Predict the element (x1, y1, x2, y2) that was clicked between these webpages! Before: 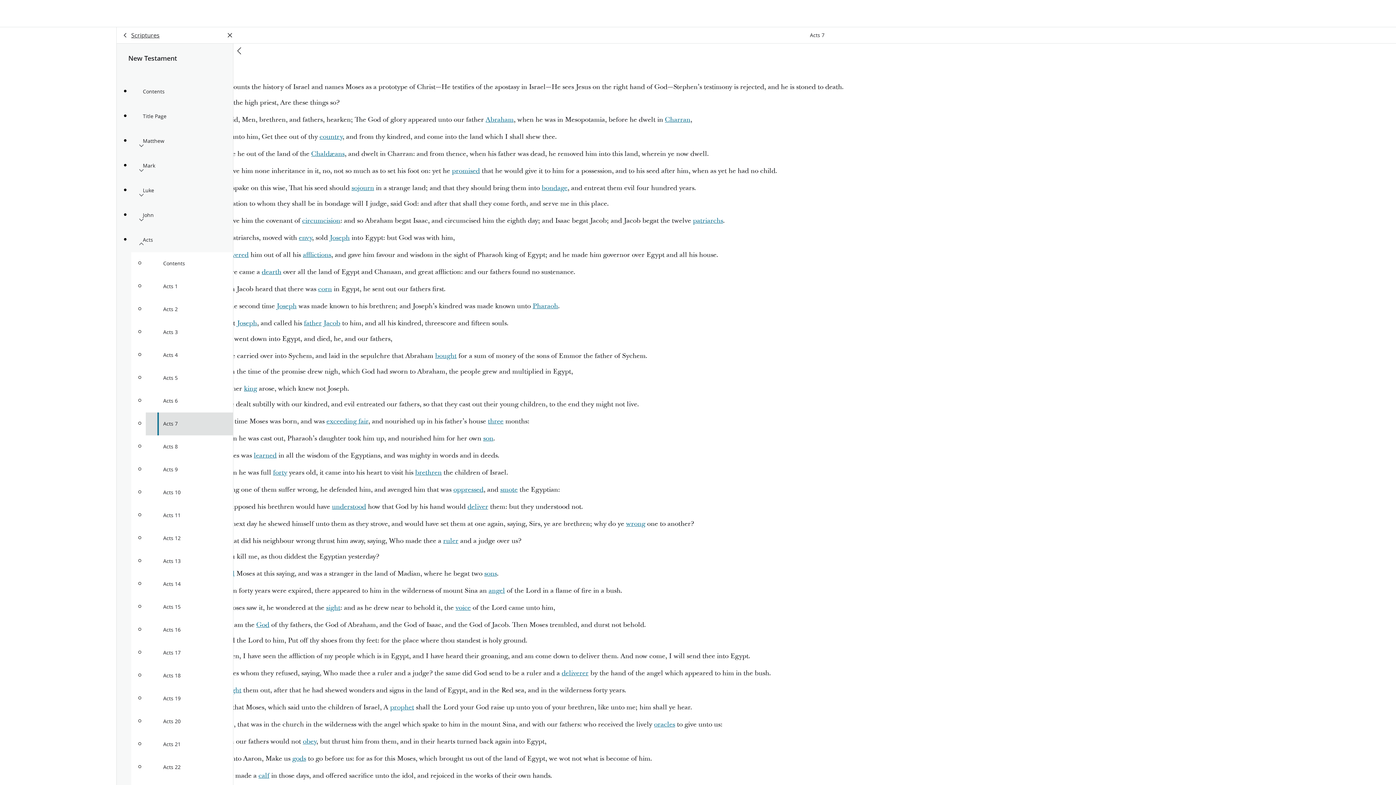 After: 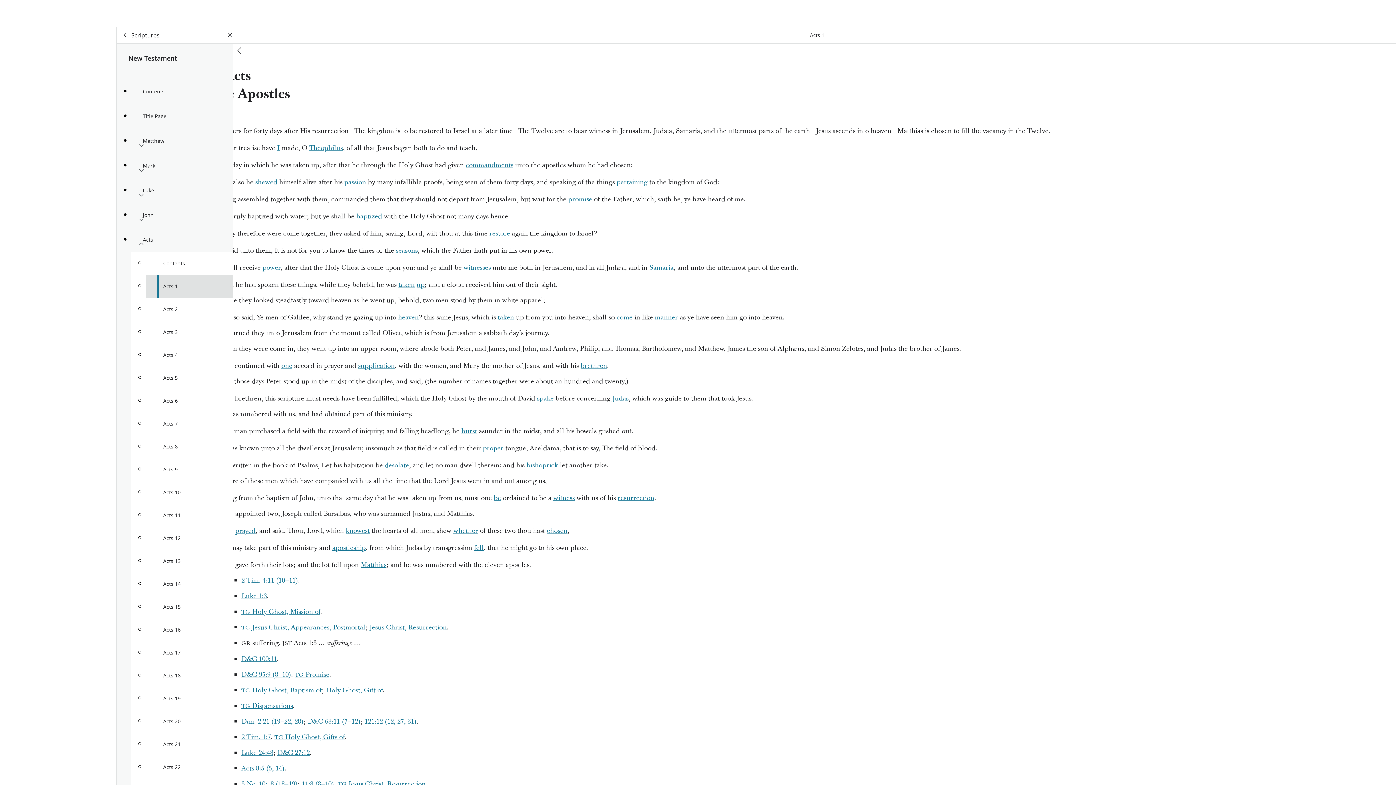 Action: bbox: (145, 275, 233, 298) label: Acts 1